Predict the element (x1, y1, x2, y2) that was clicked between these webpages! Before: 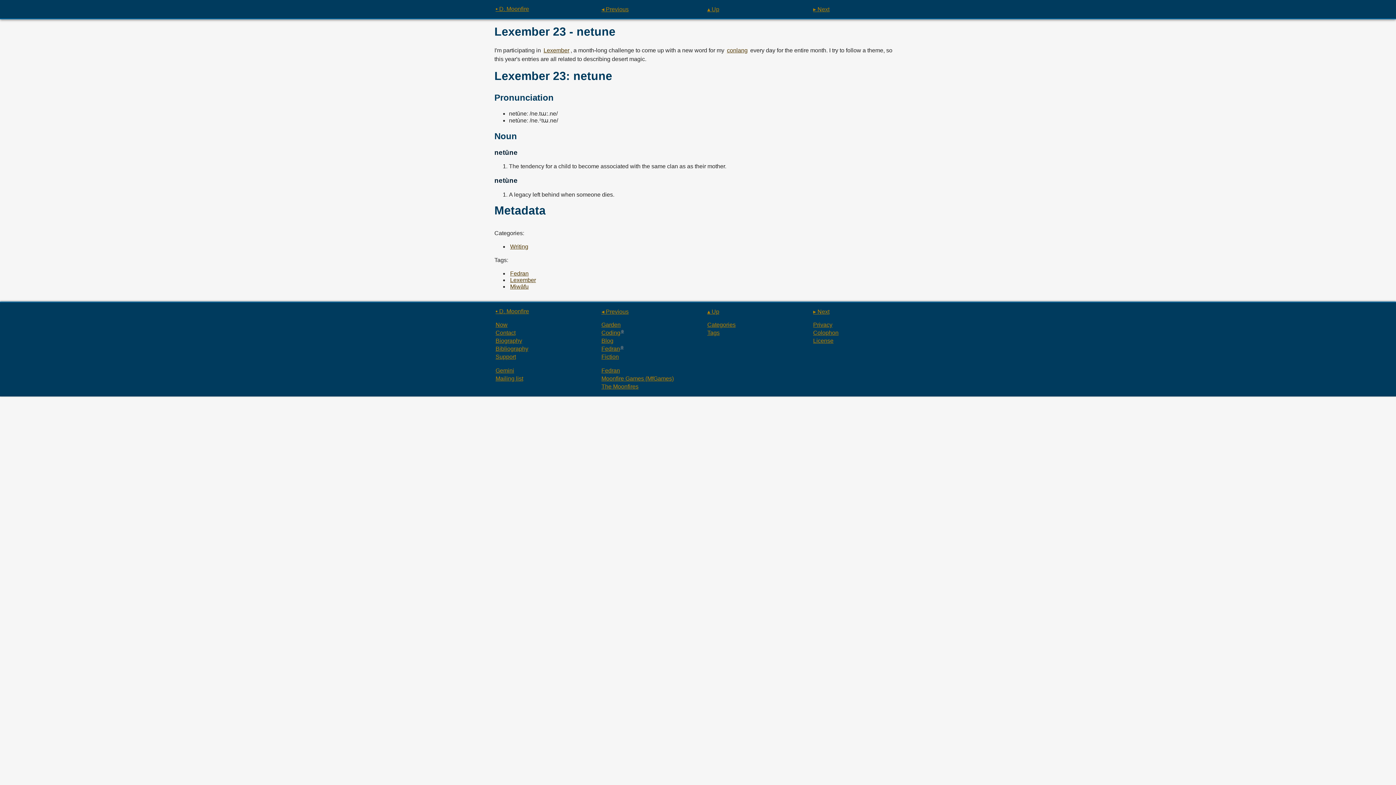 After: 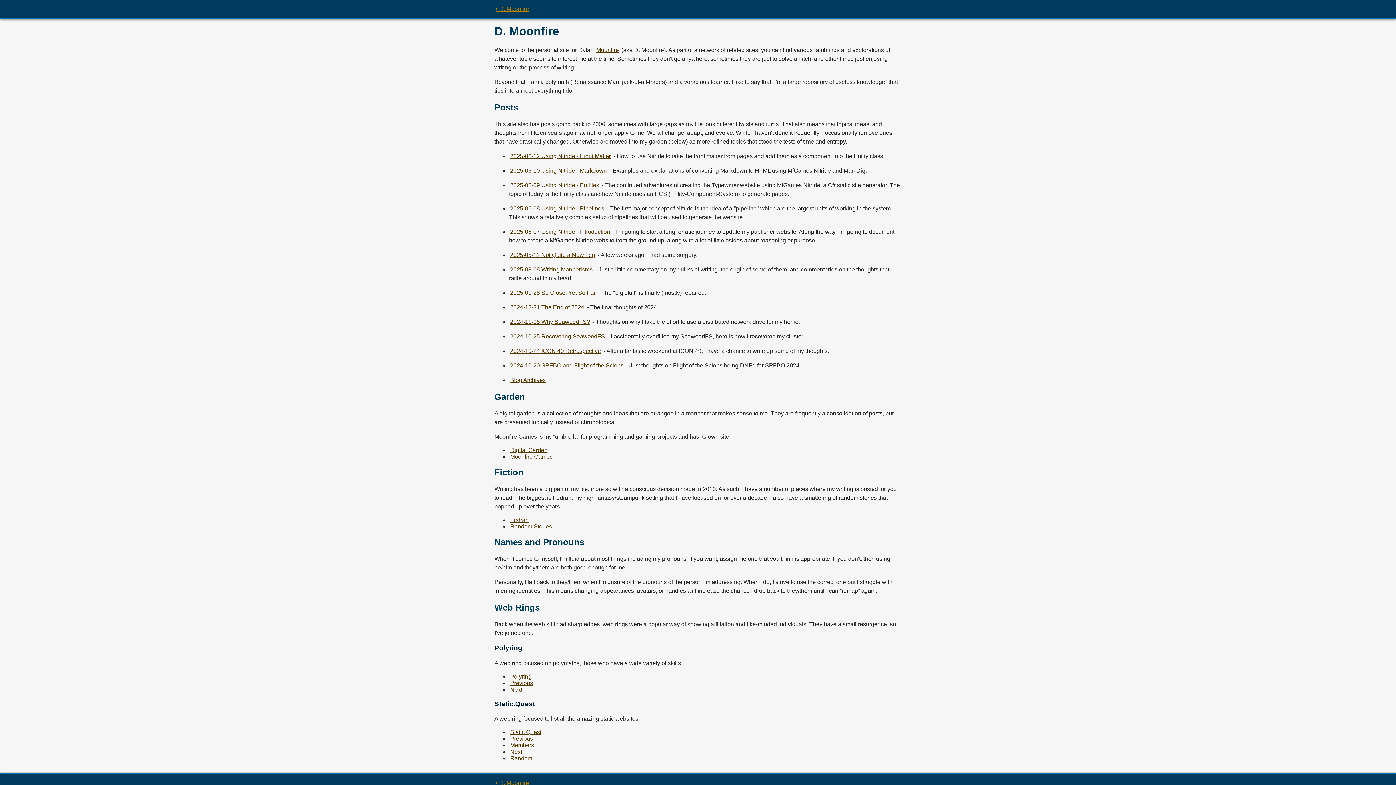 Action: label: ▪ D. Moonfire bbox: (494, 308, 592, 315)